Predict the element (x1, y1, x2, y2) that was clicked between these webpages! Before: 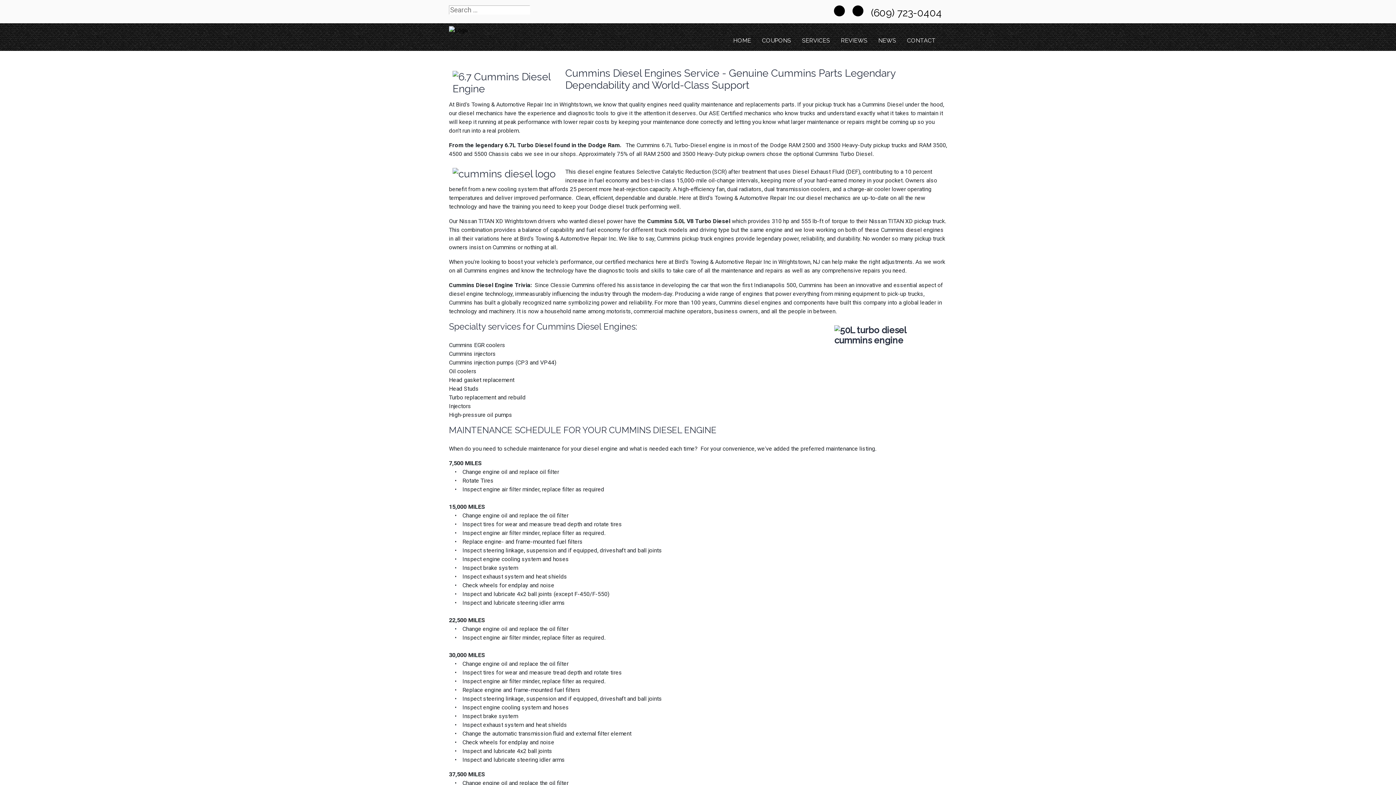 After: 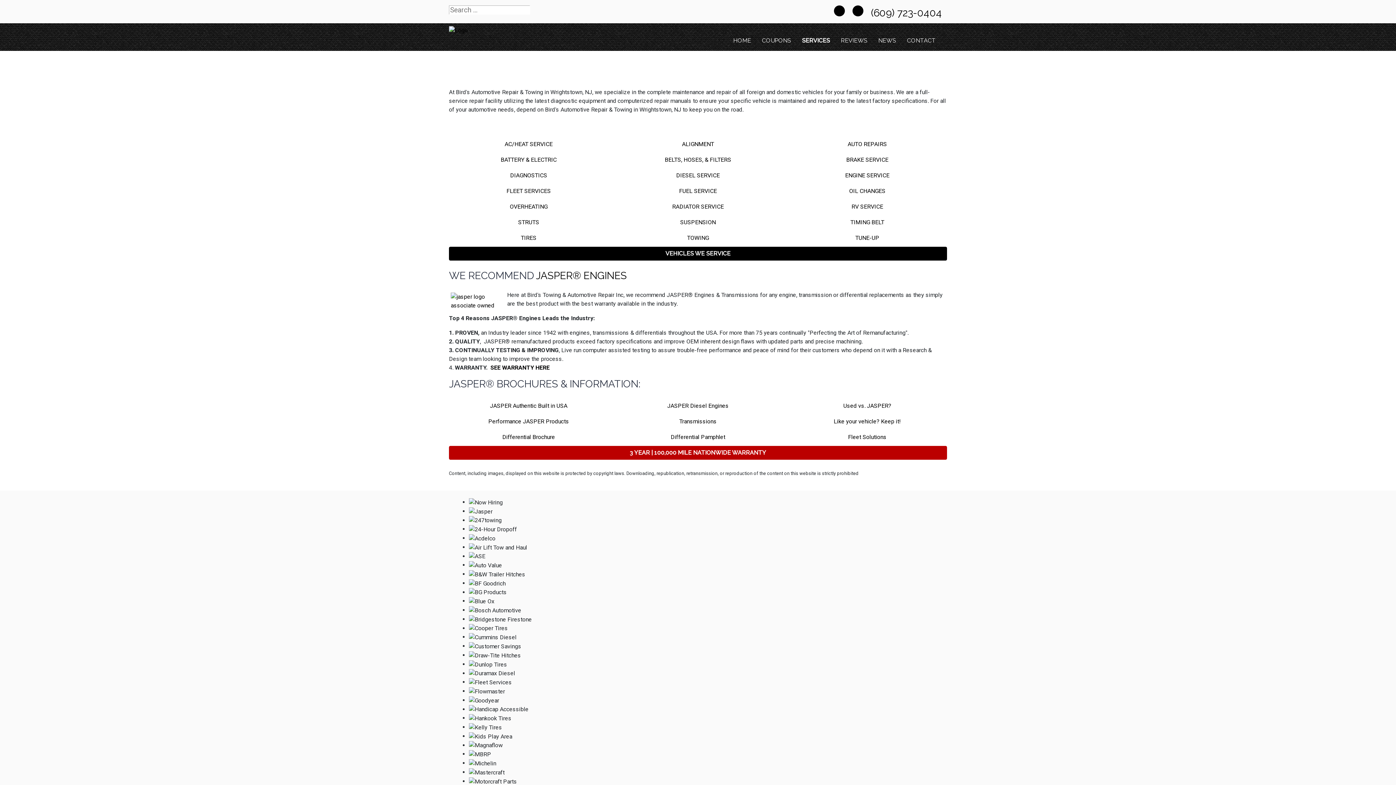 Action: bbox: (796, 33, 835, 48) label: SERVICES